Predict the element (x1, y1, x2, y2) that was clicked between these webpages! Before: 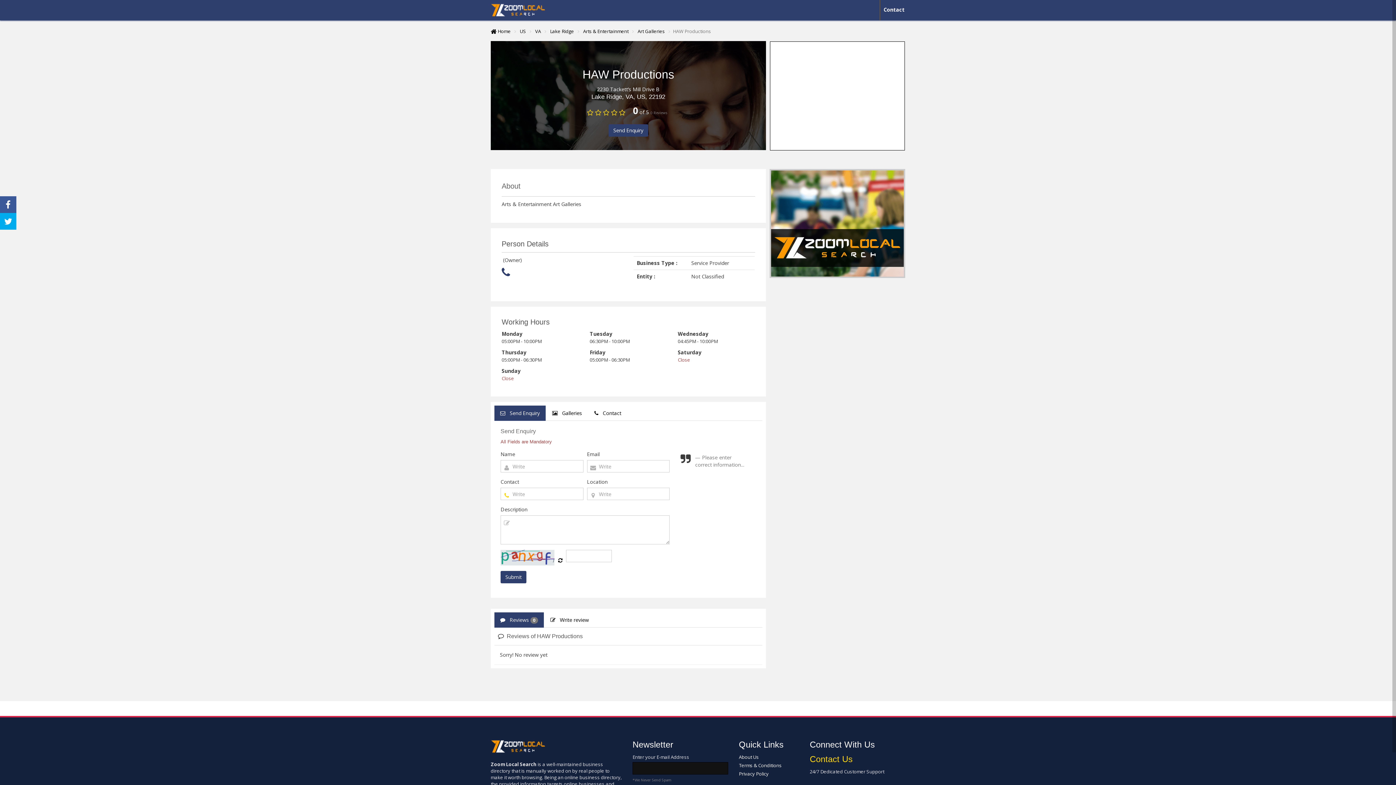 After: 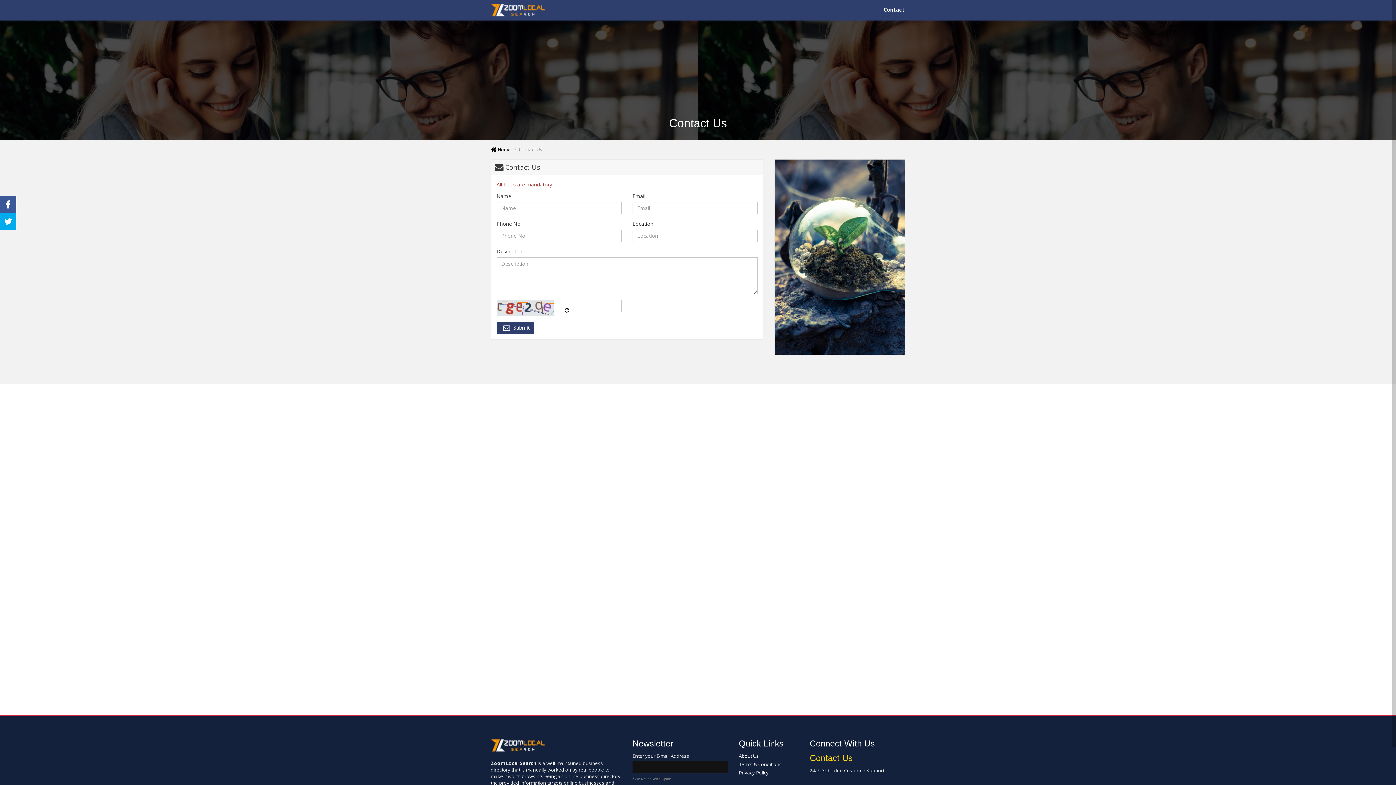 Action: label: Contact bbox: (883, 6, 904, 13)